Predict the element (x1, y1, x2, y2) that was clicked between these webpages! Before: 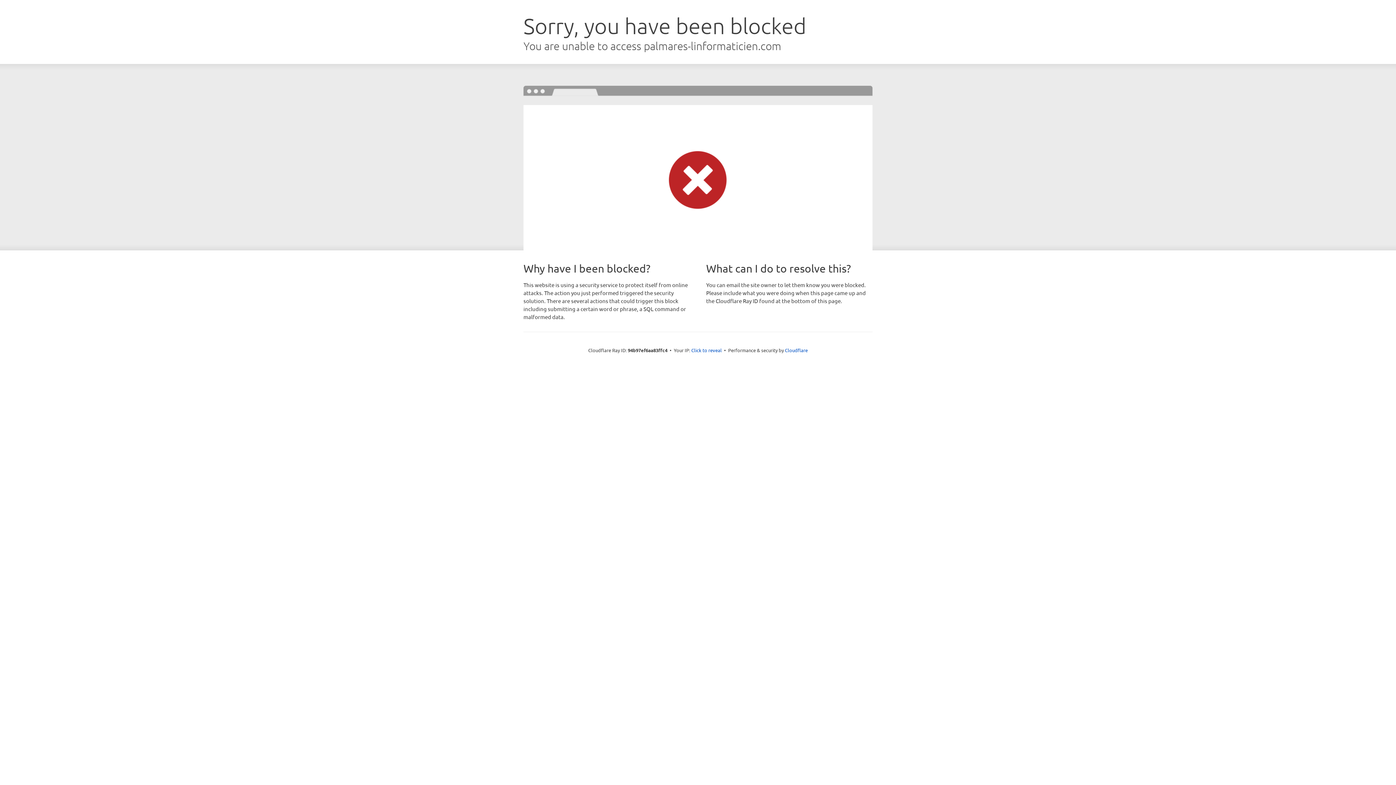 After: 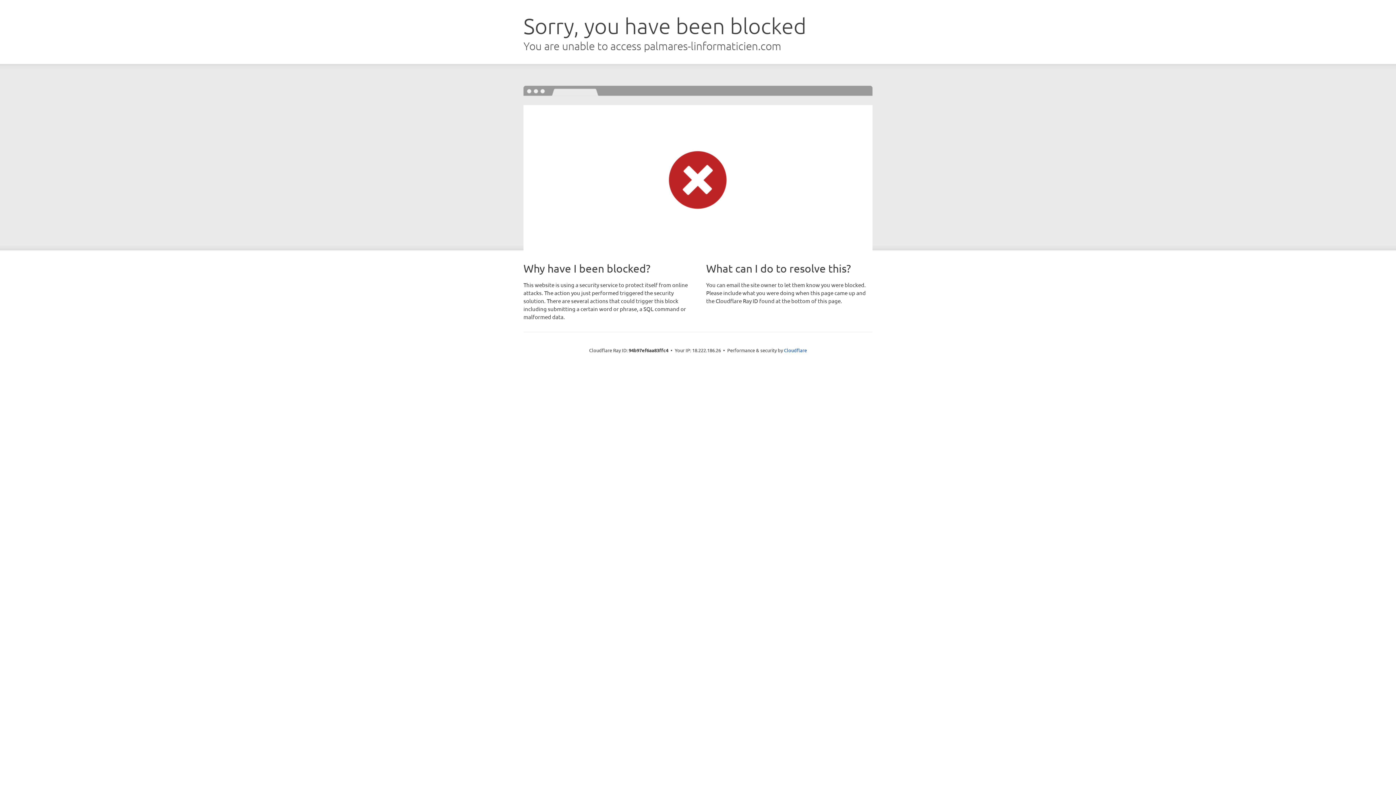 Action: bbox: (691, 346, 722, 353) label: Click to reveal